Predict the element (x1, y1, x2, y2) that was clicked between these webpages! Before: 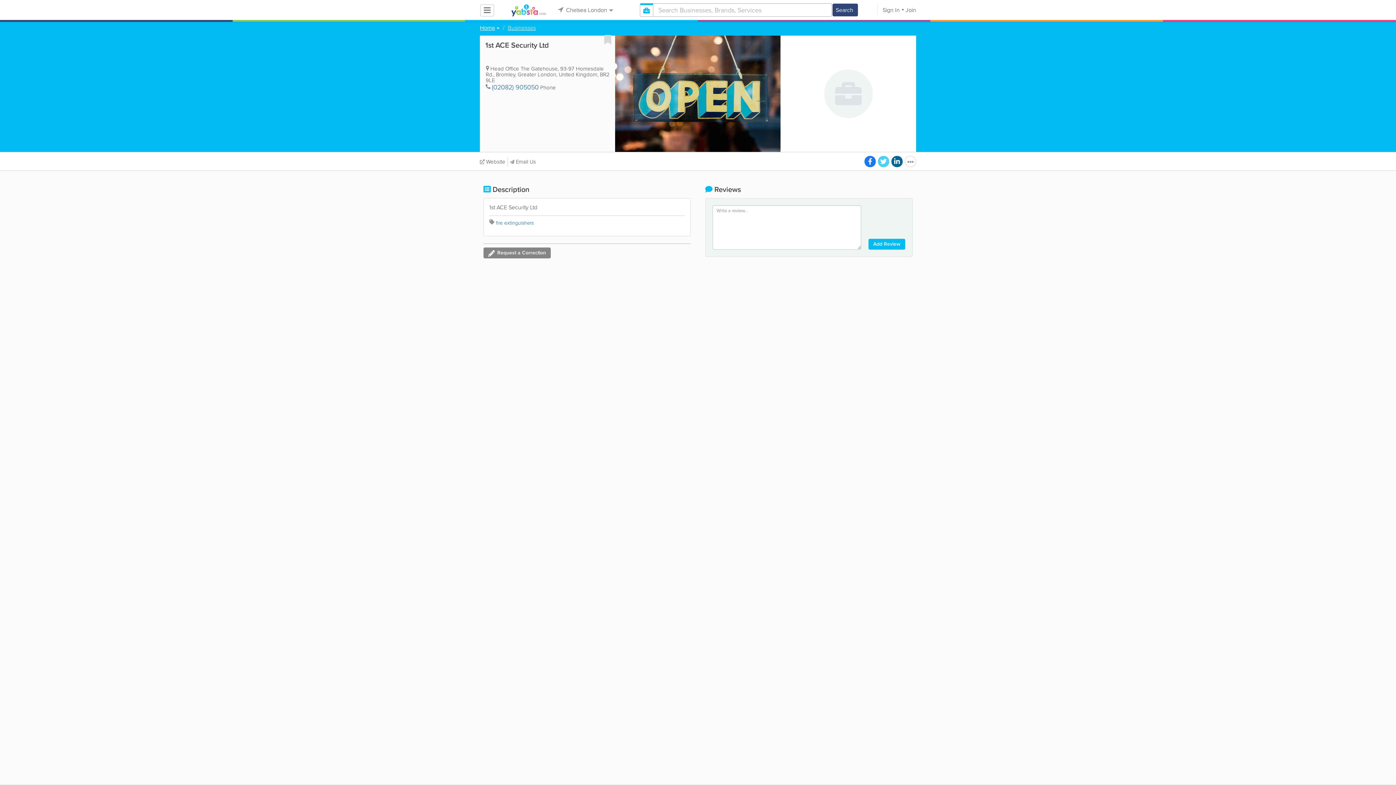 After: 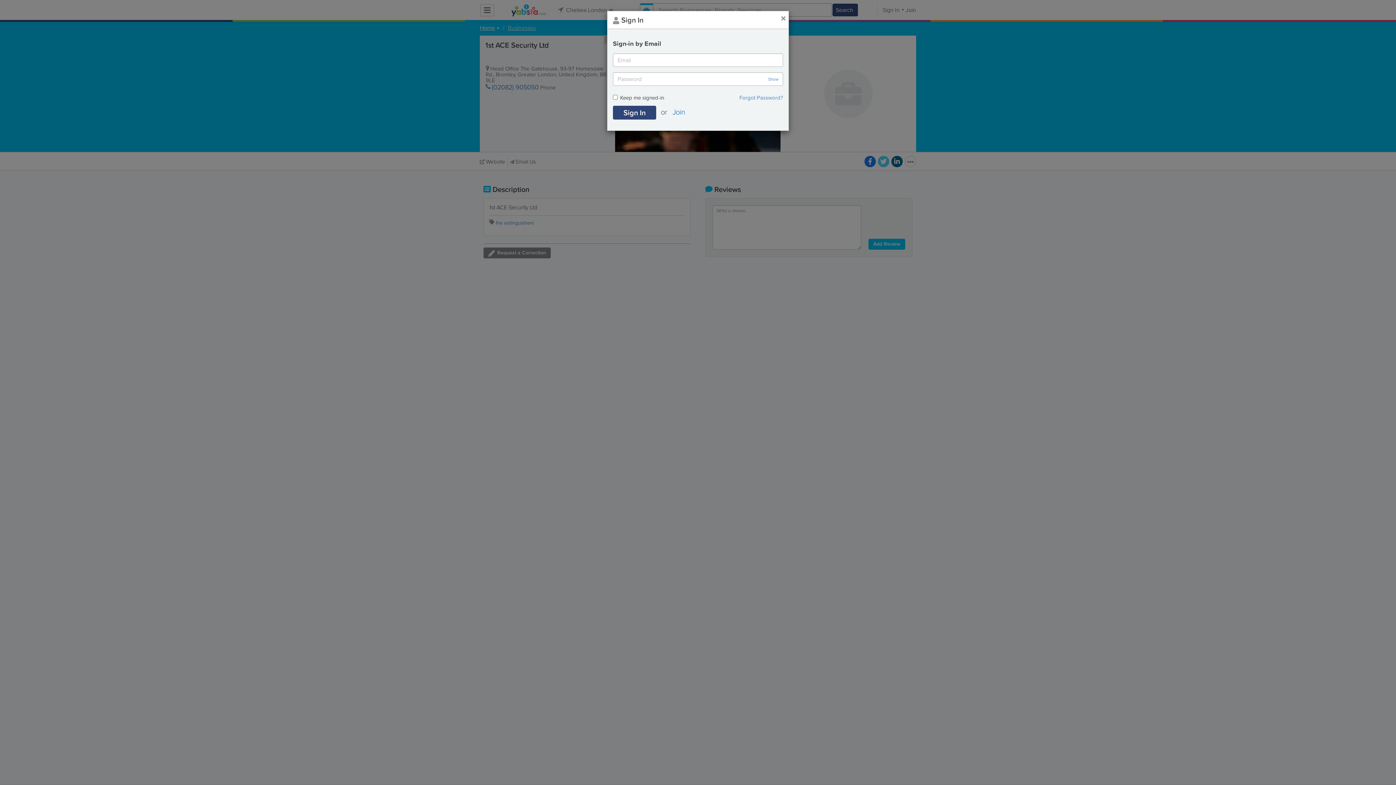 Action: label: Sign In bbox: (877, 5, 900, 14)